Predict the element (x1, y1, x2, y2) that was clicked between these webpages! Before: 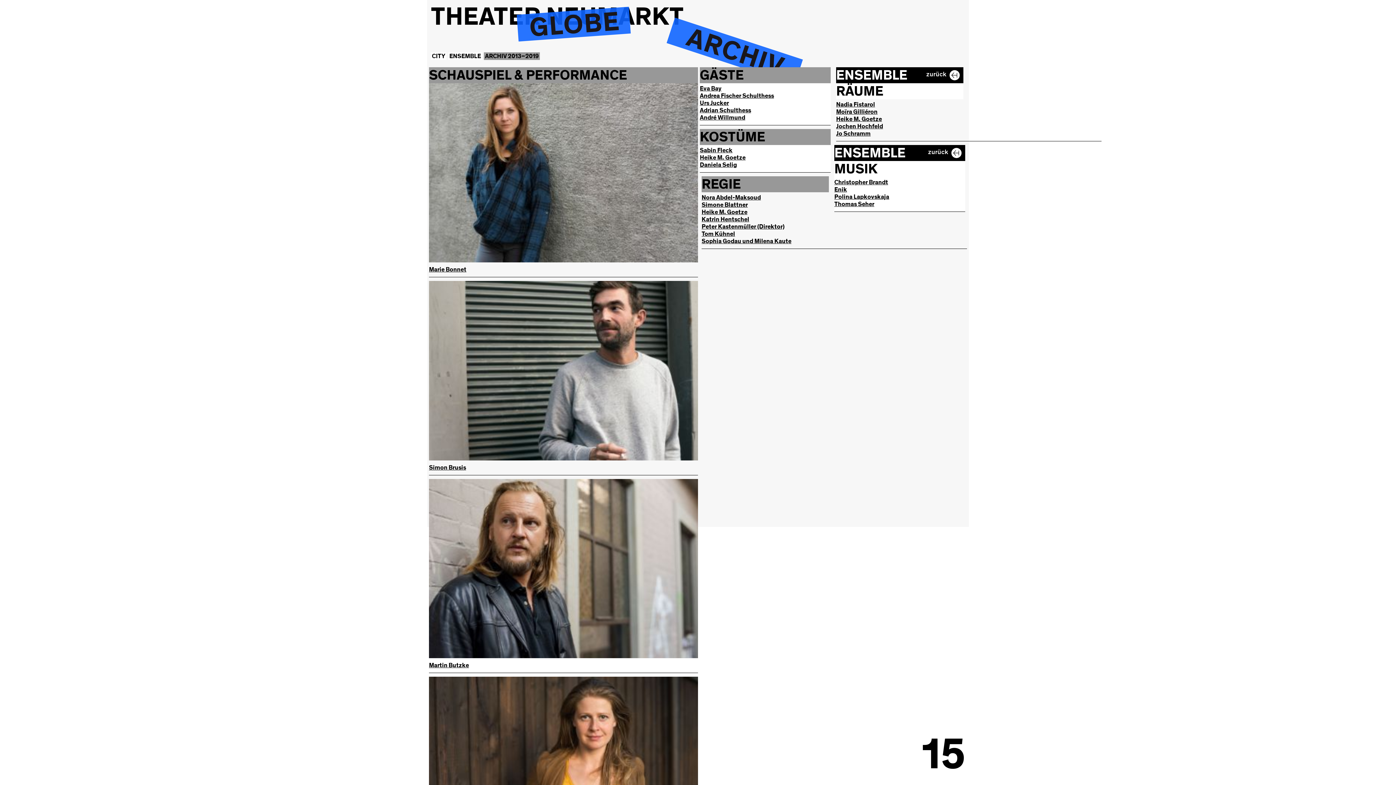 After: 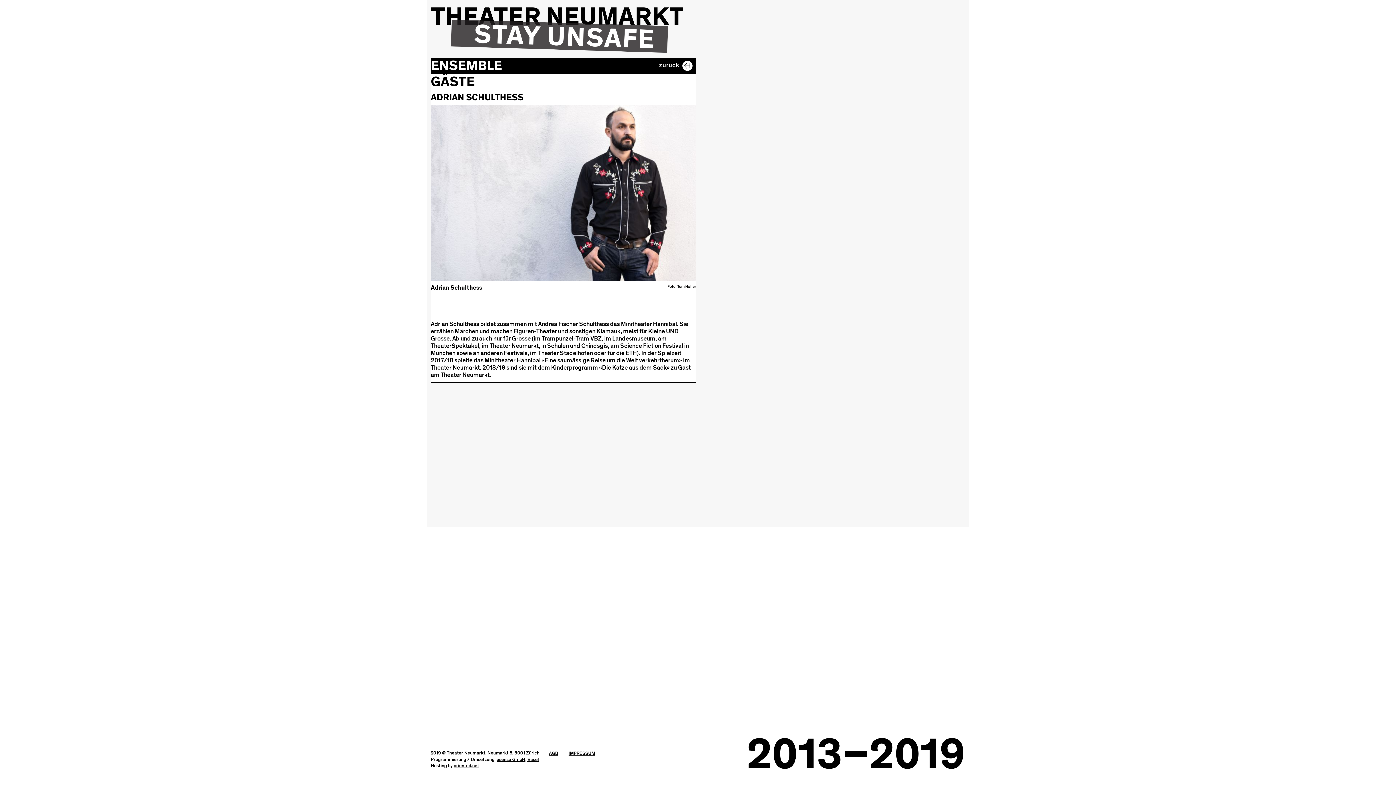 Action: label: Adrian Schulthess bbox: (700, 106, 753, 114)